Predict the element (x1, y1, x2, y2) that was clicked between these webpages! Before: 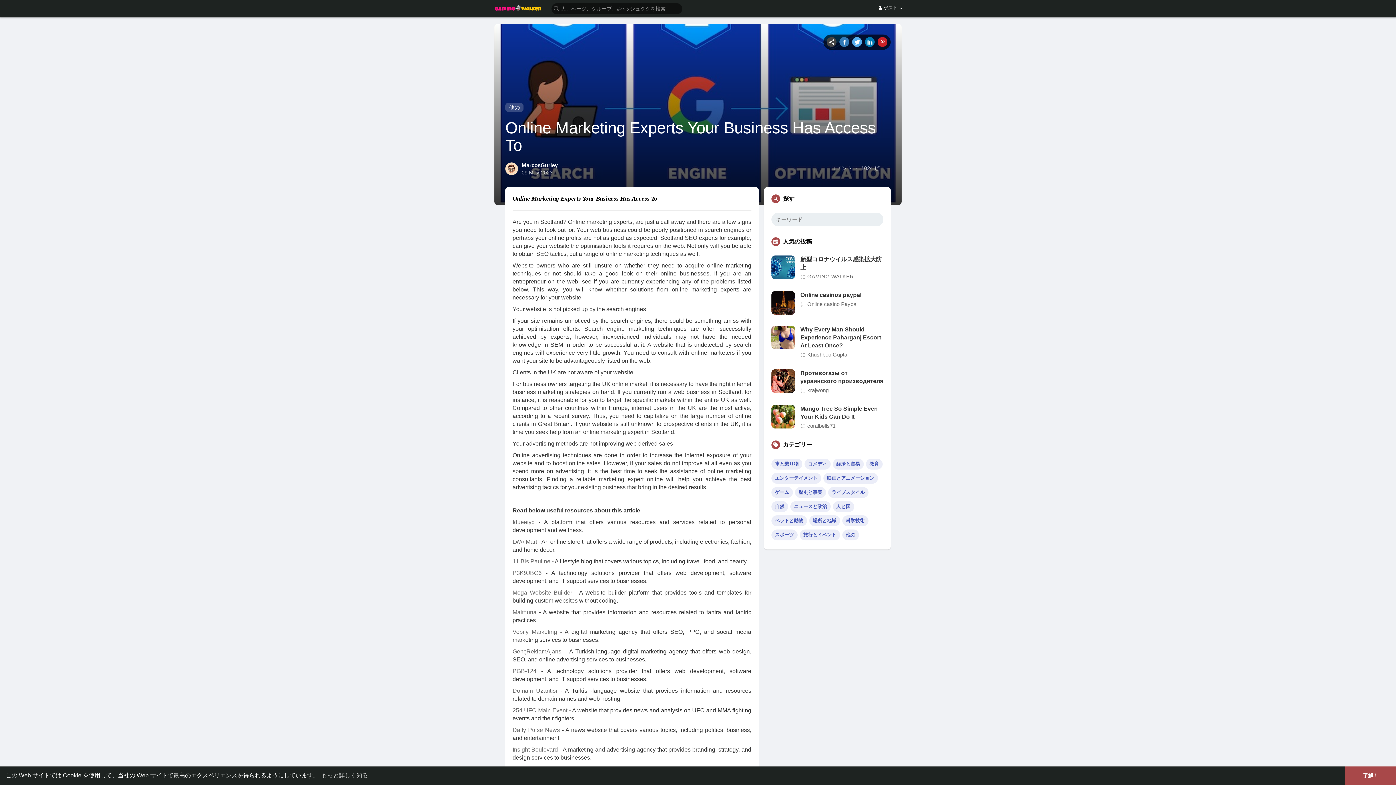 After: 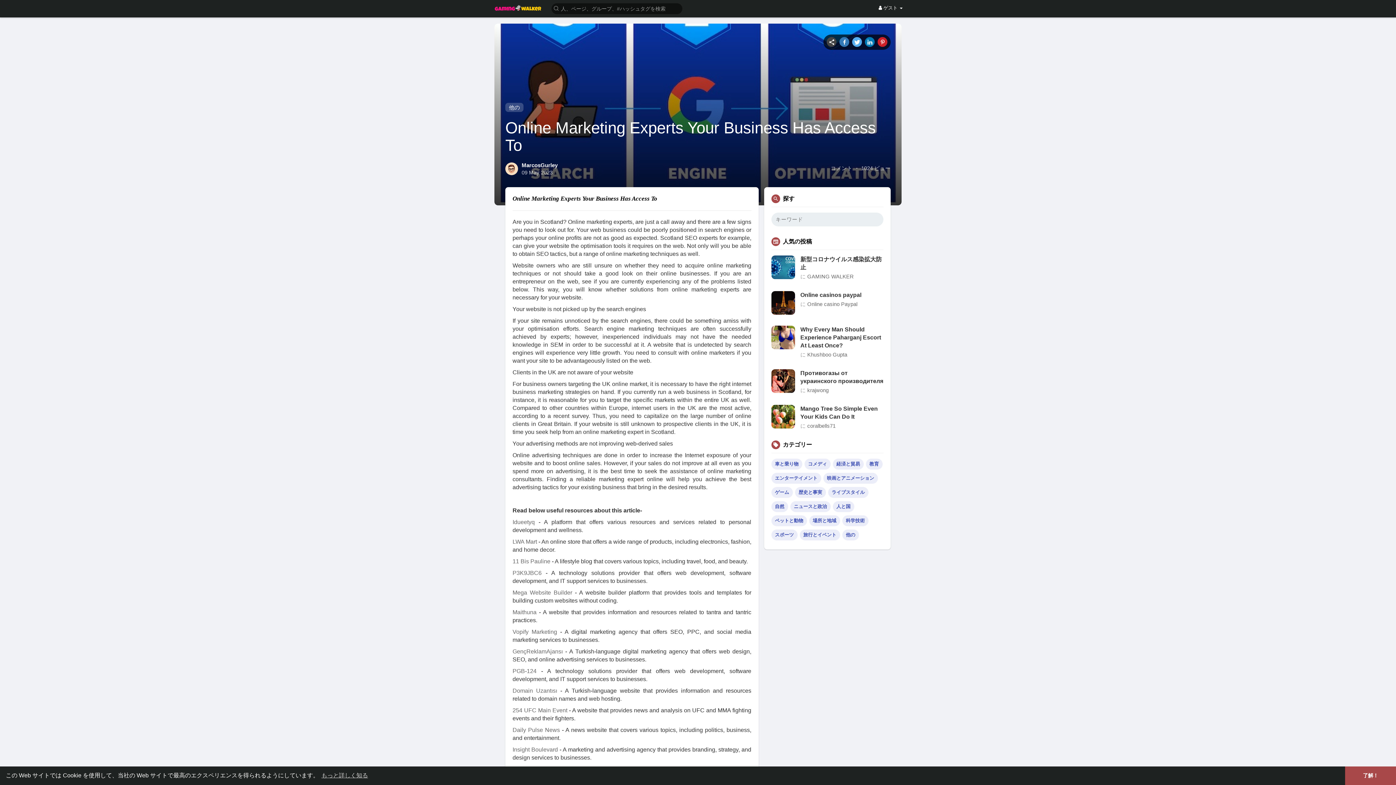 Action: bbox: (838, 37, 850, 46)